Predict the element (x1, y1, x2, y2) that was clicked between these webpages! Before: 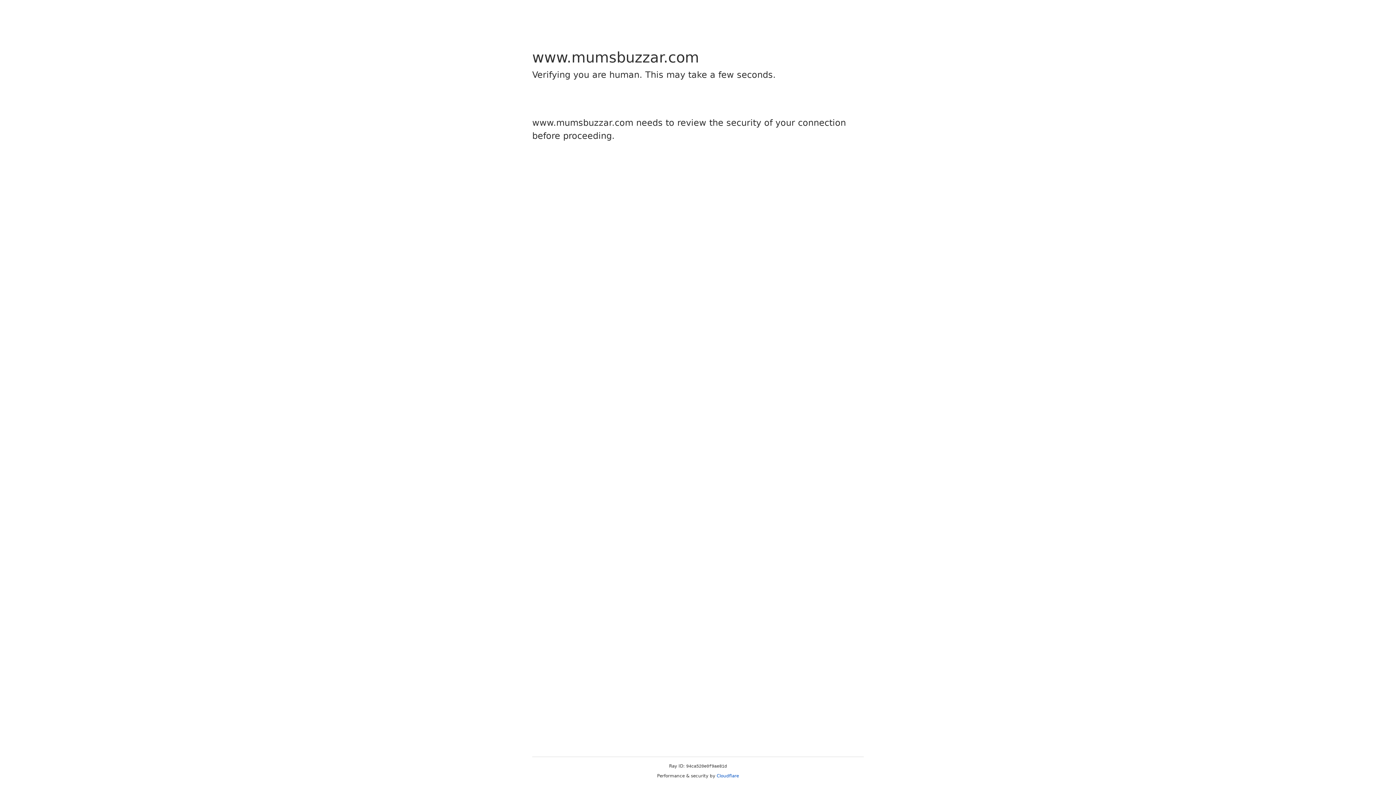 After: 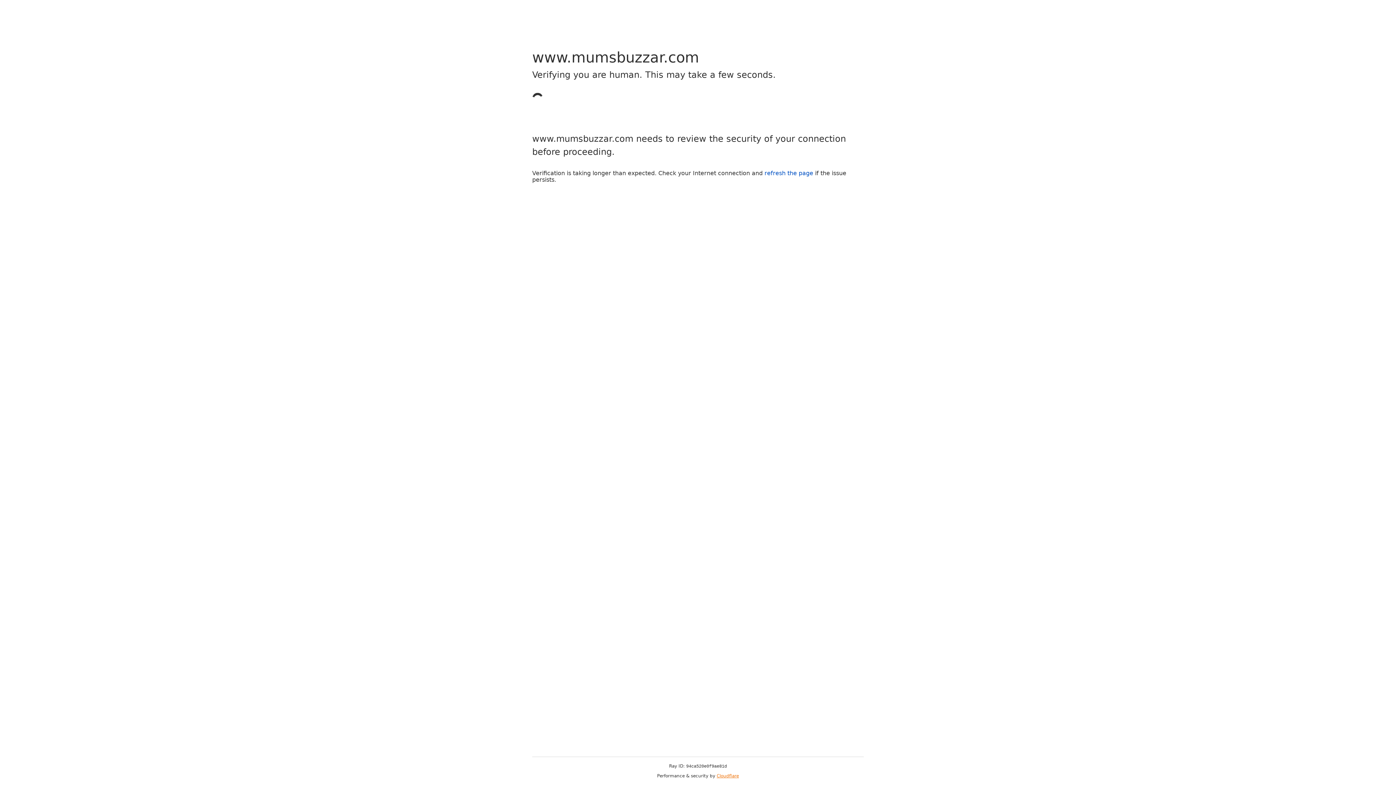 Action: bbox: (716, 773, 739, 778) label: Cloudflare